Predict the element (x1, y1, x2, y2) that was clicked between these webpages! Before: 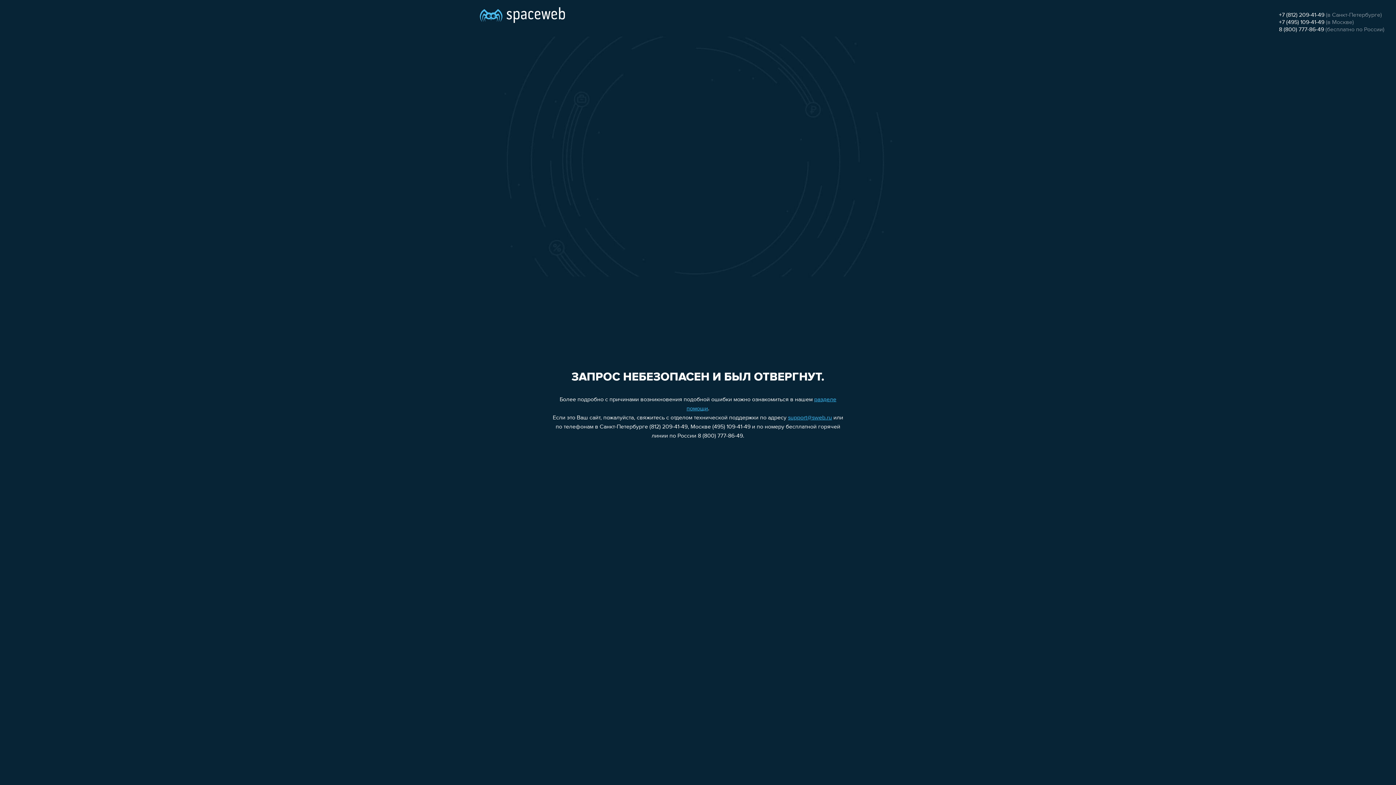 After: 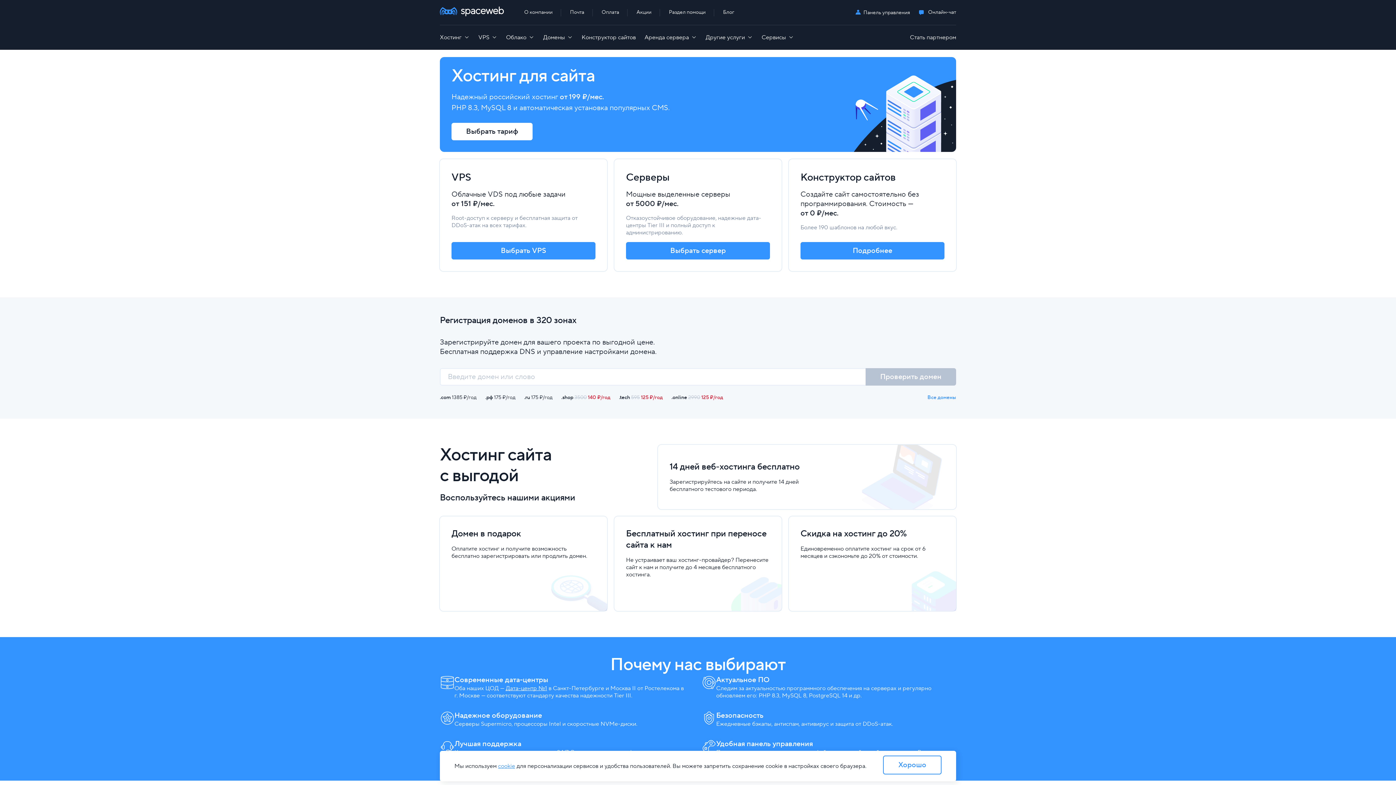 Action: bbox: (480, 0, 565, 25)